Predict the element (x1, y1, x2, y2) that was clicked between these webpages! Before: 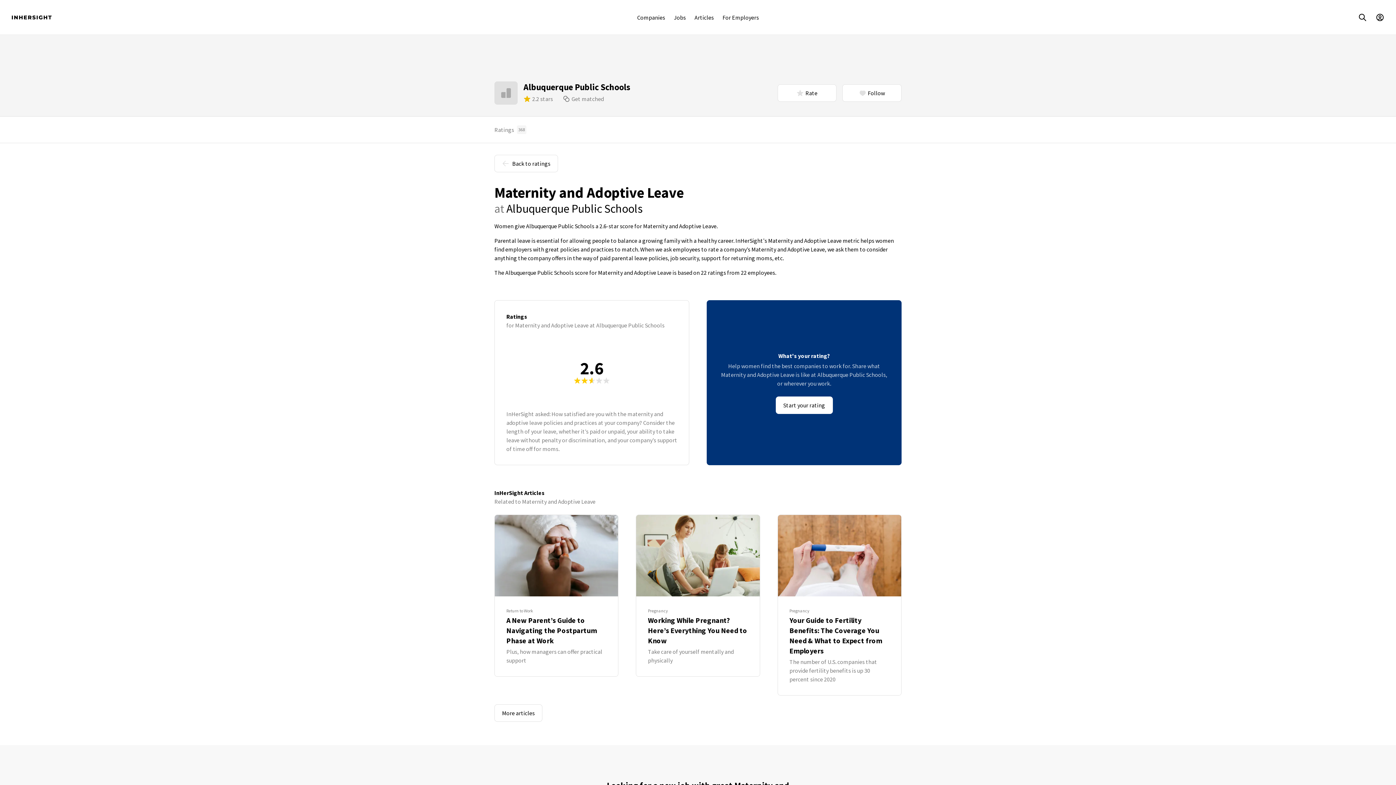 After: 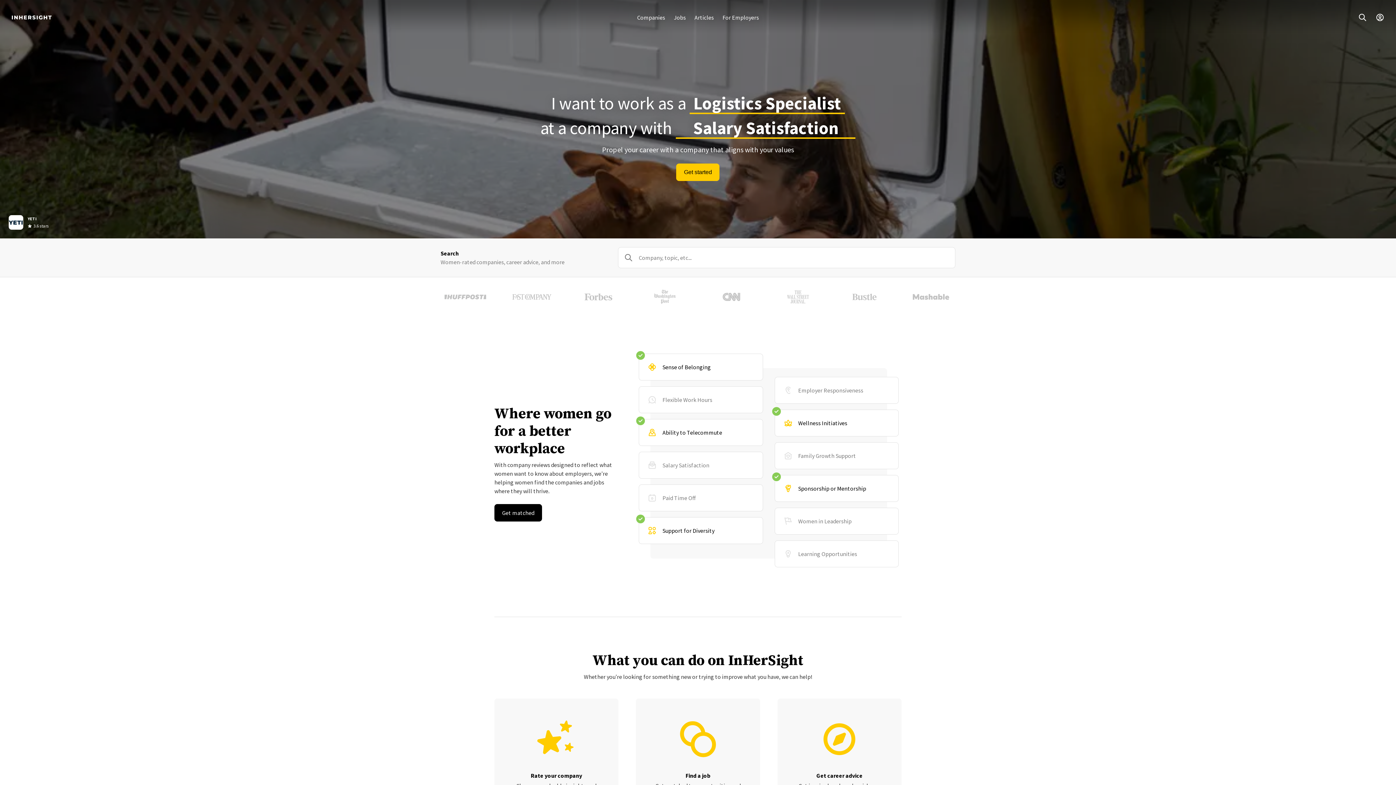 Action: bbox: (7, 8, 56, 26)